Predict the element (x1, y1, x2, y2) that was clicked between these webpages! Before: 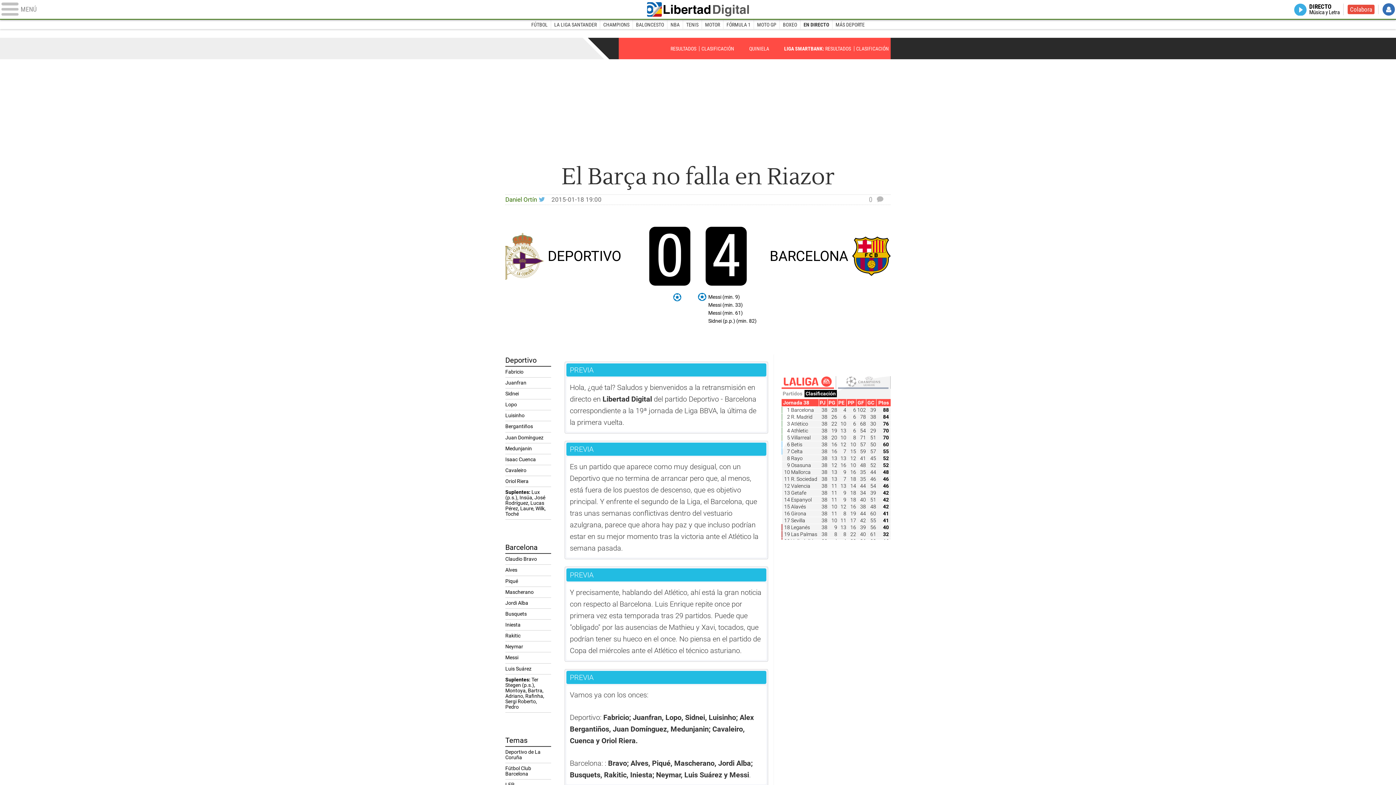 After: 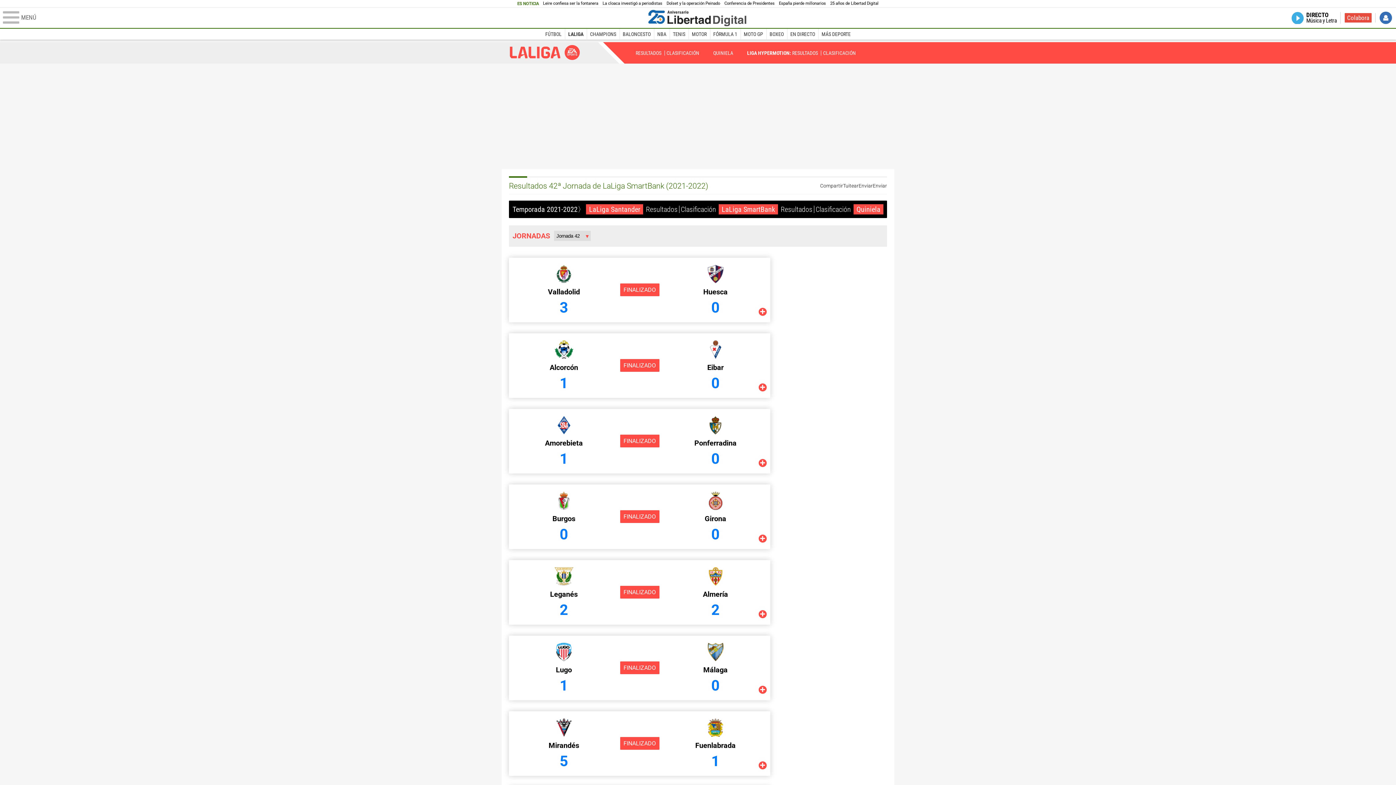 Action: label: RESULTADOS bbox: (825, 45, 851, 51)